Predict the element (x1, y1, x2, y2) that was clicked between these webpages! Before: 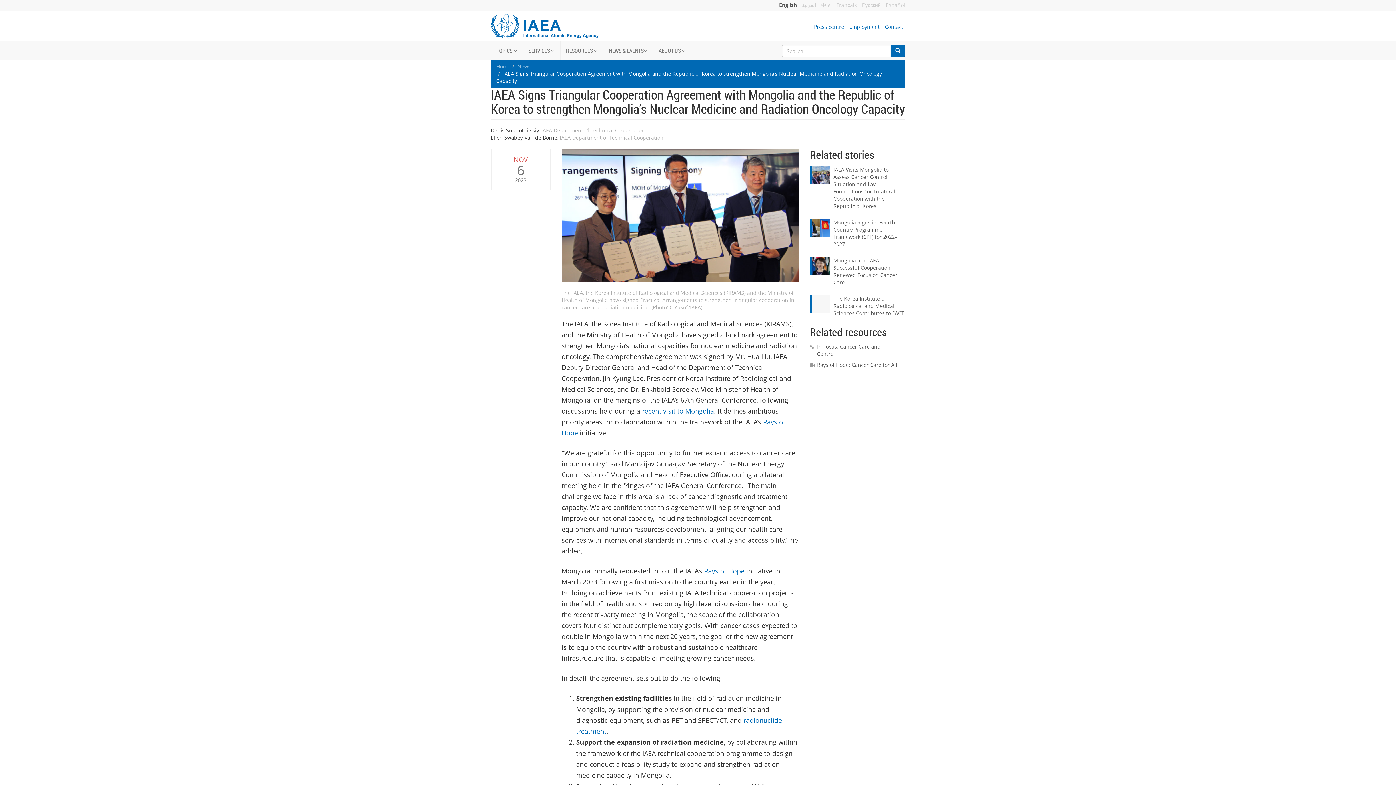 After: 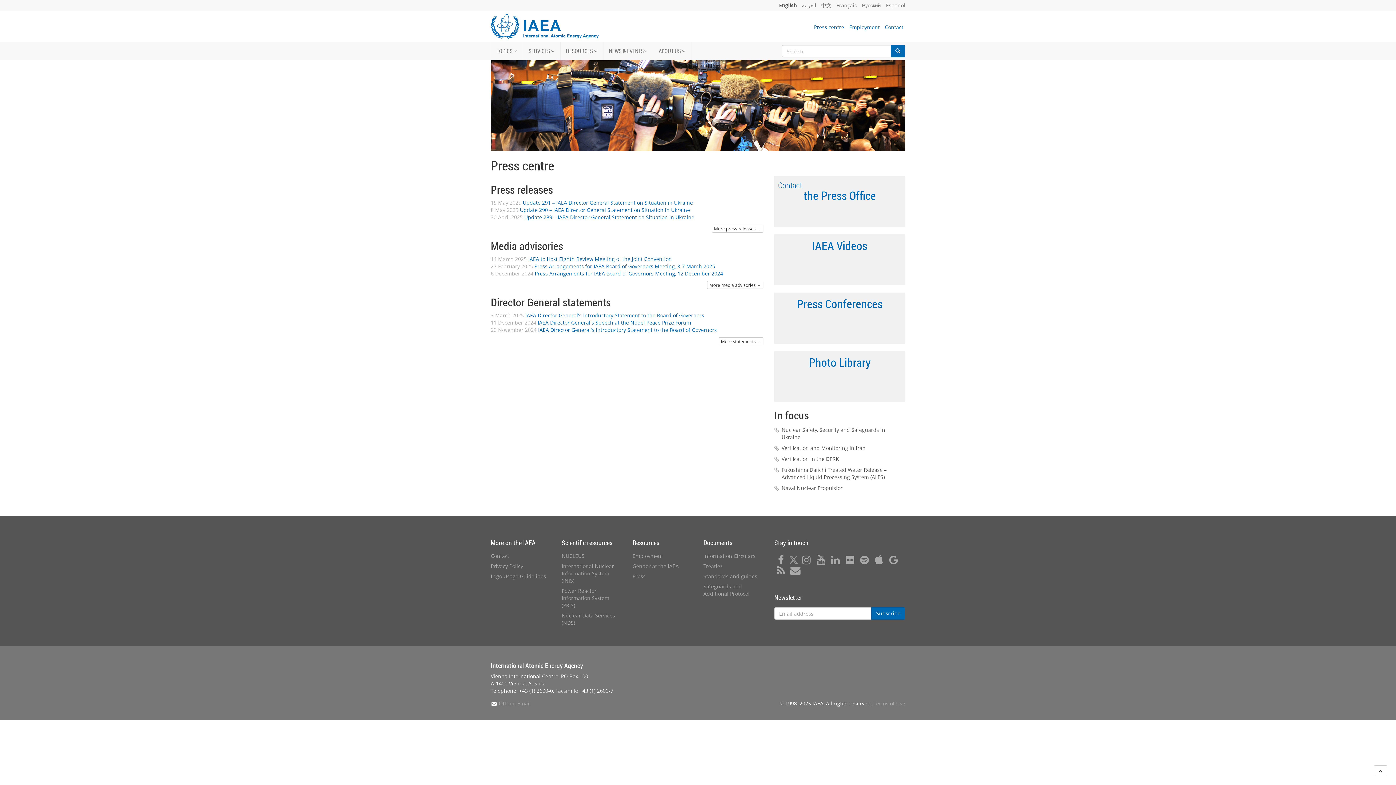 Action: bbox: (814, 23, 844, 30) label: Press centre